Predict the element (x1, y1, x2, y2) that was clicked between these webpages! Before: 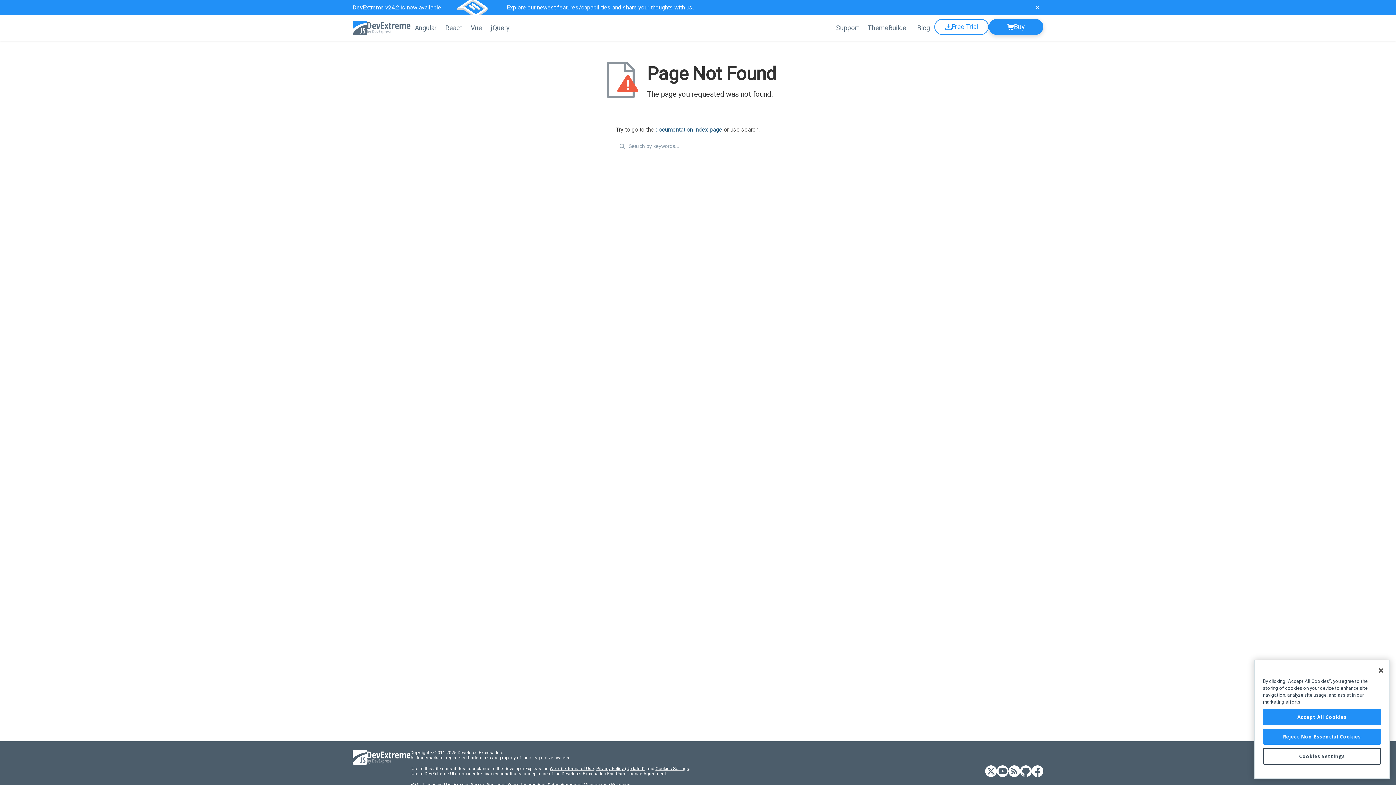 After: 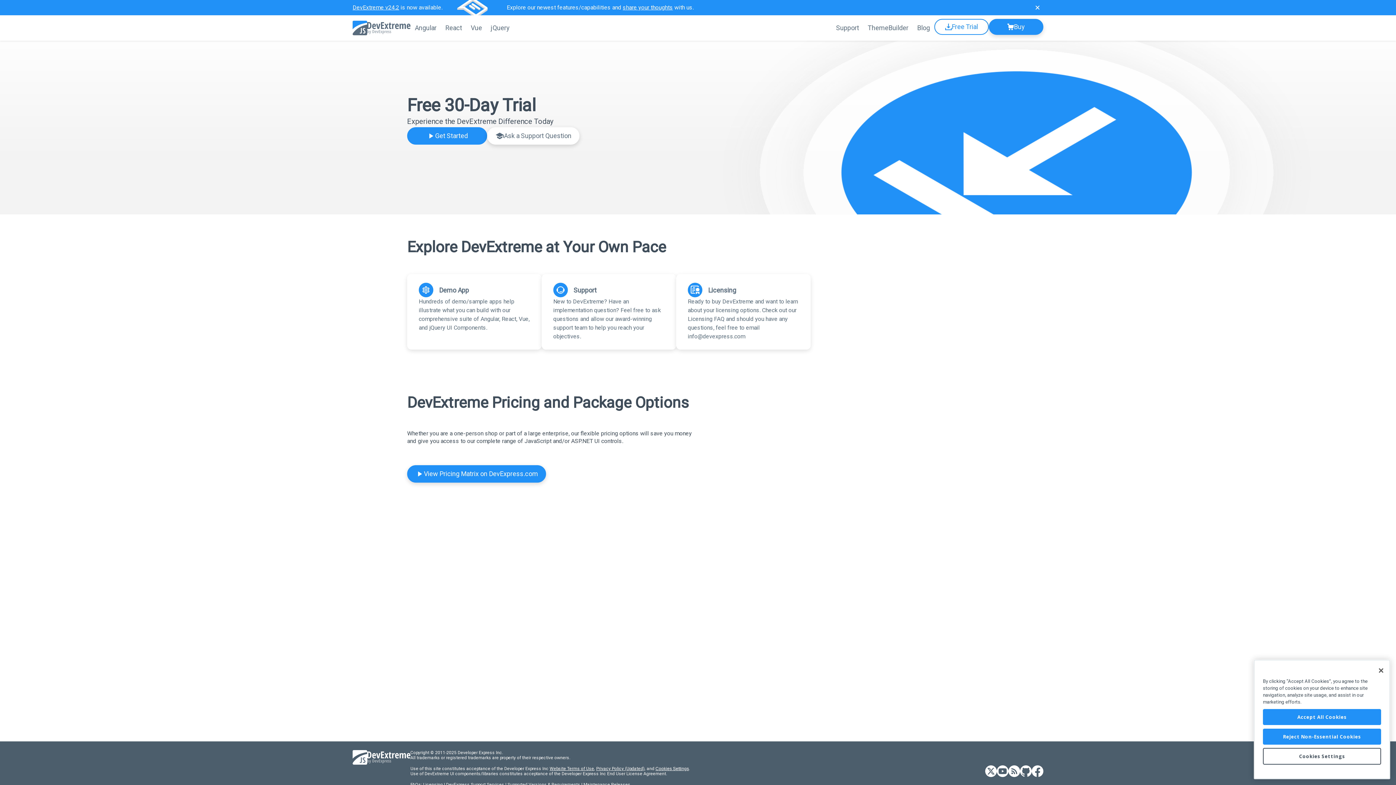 Action: label: Free Trial bbox: (934, 18, 989, 34)